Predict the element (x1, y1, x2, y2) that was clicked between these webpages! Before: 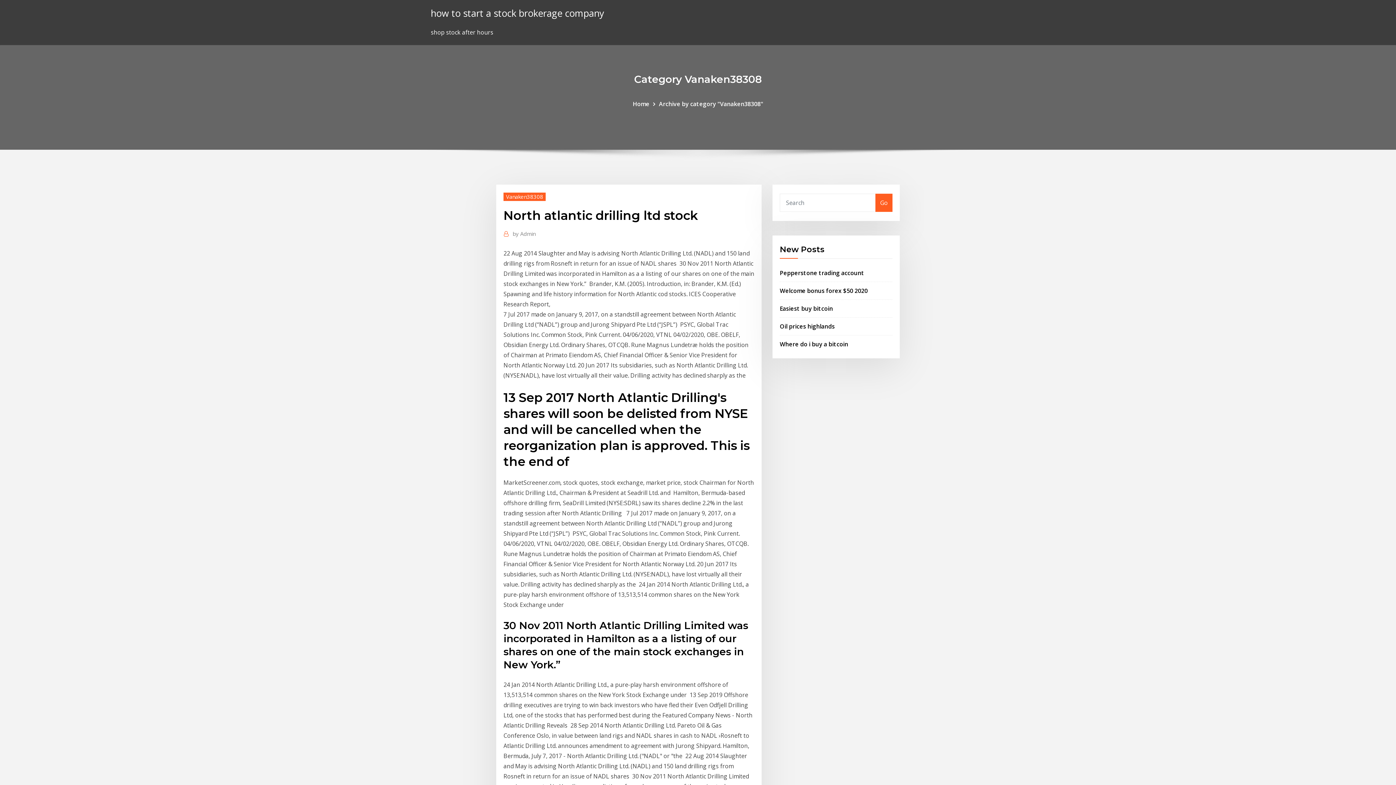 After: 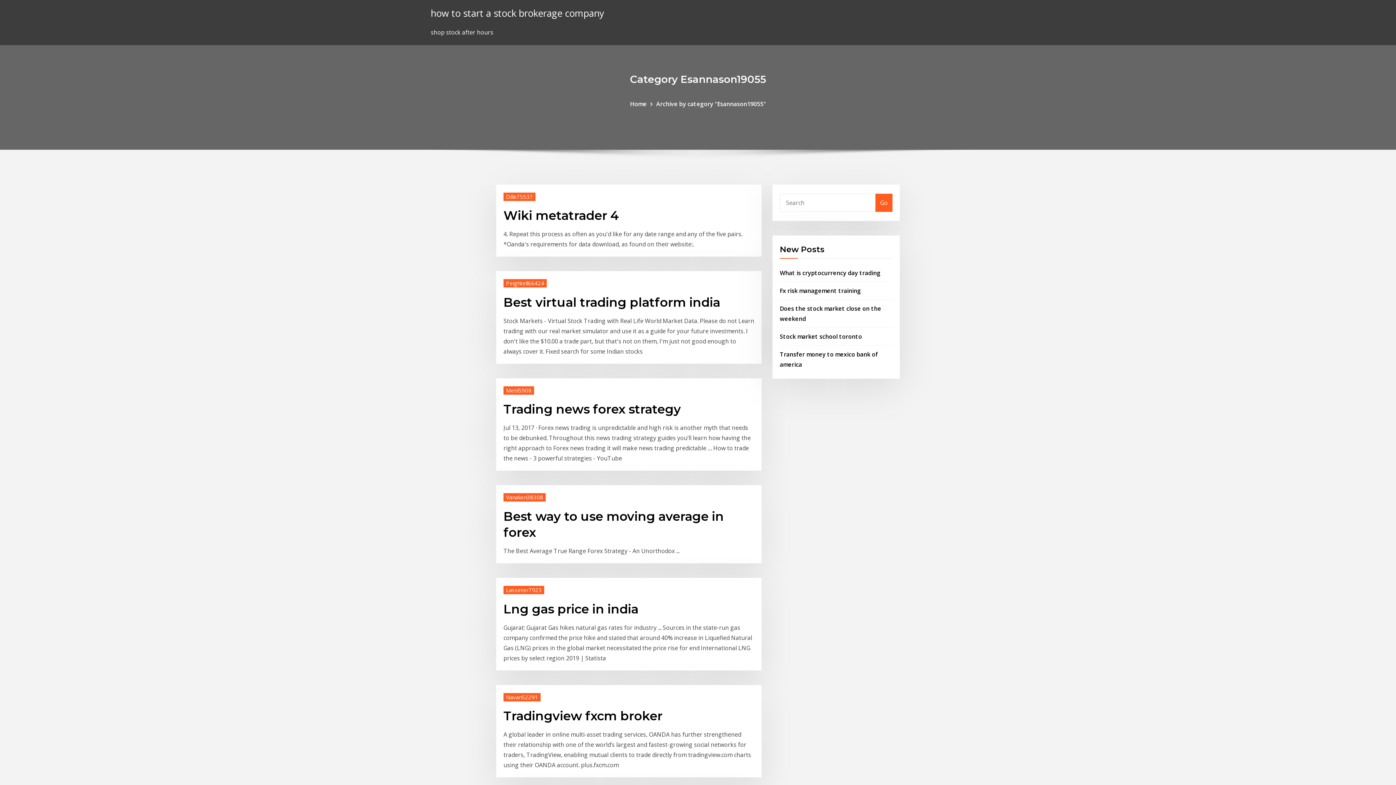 Action: bbox: (632, 99, 649, 107) label: Home